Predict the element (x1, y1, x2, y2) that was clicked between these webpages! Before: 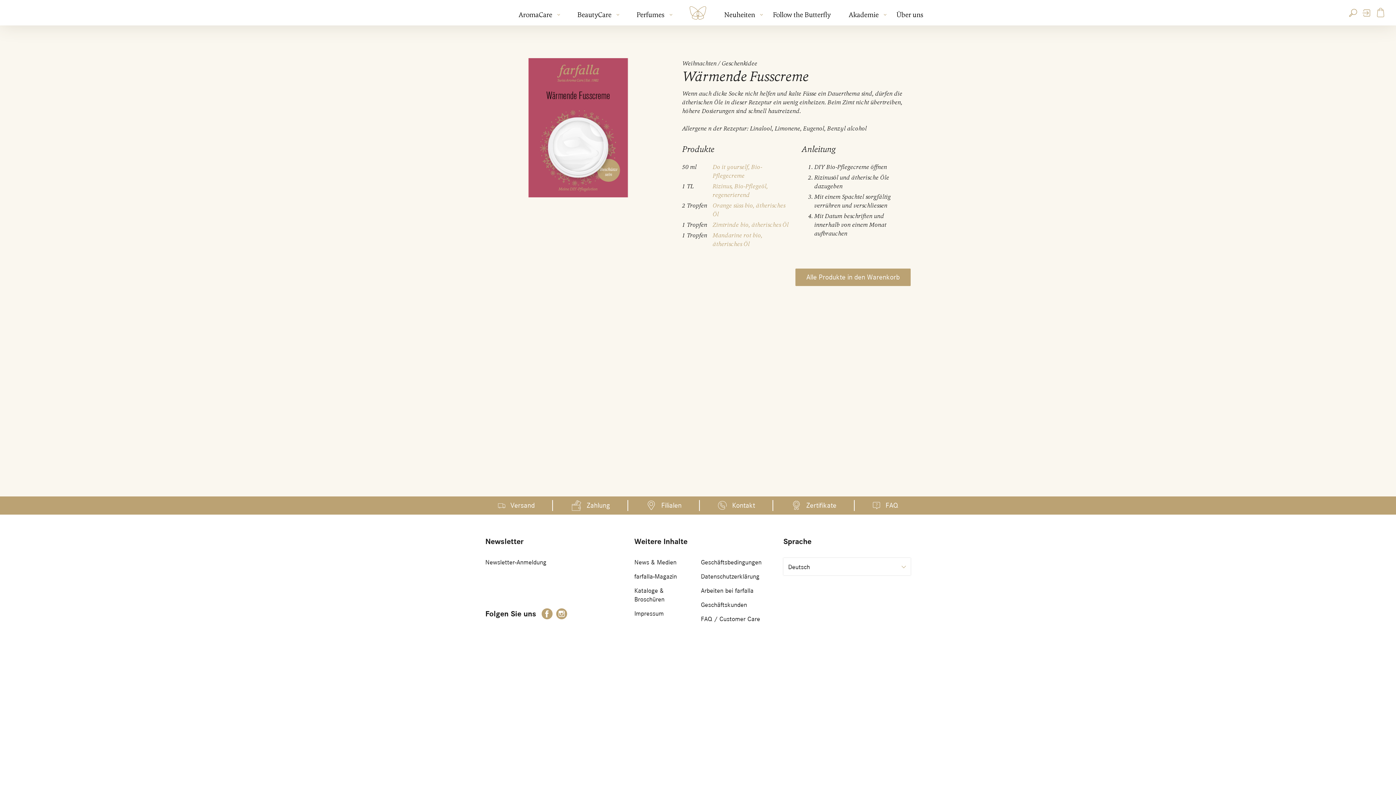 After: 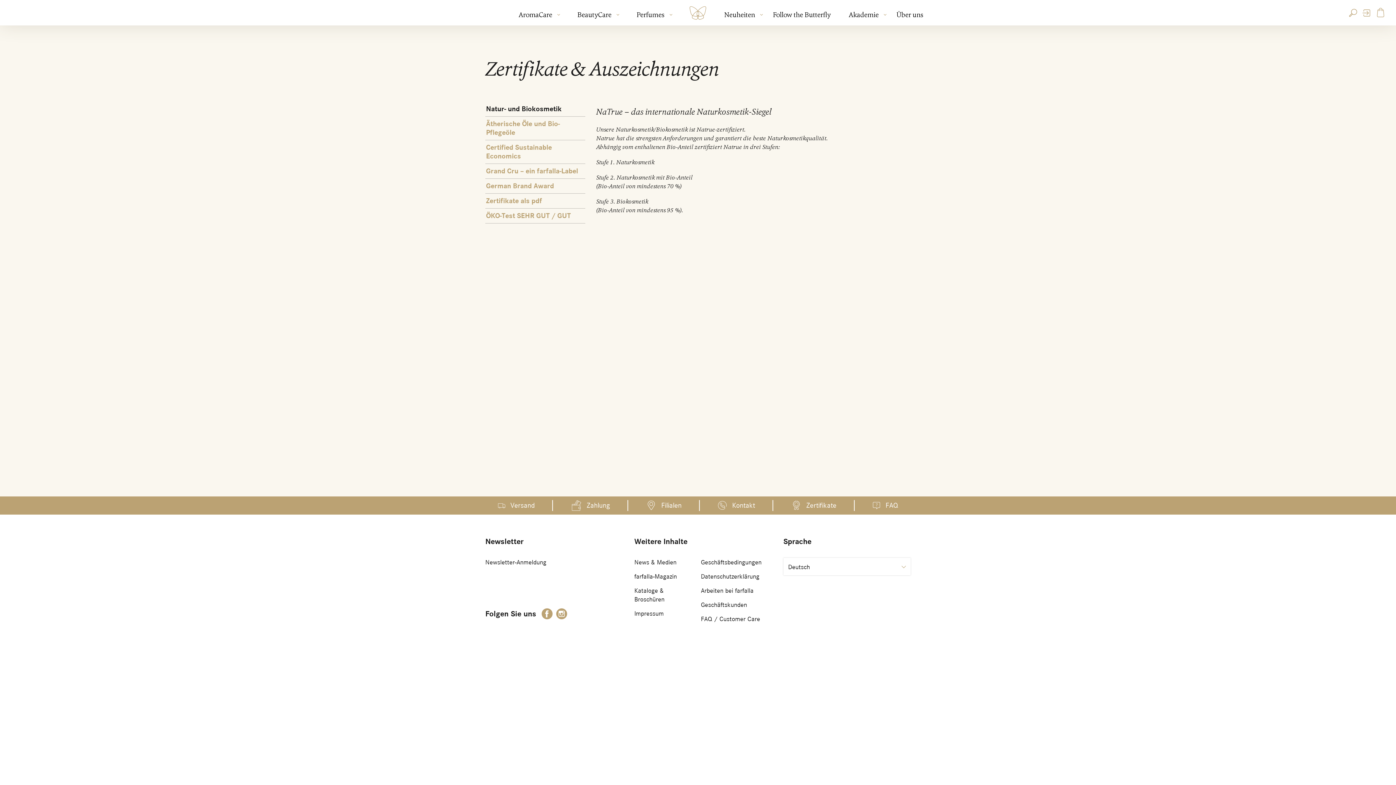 Action: label: Zertifikate bbox: (773, 496, 854, 514)